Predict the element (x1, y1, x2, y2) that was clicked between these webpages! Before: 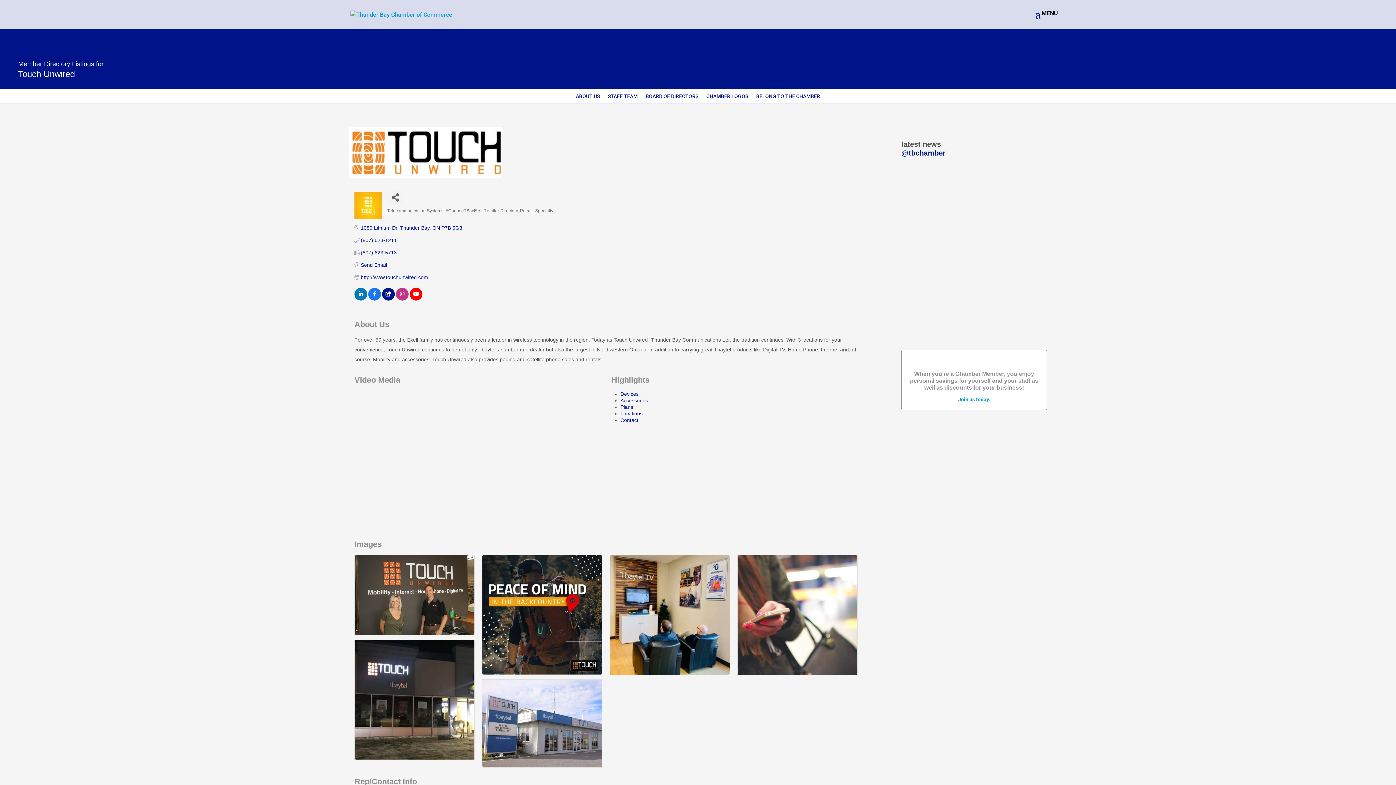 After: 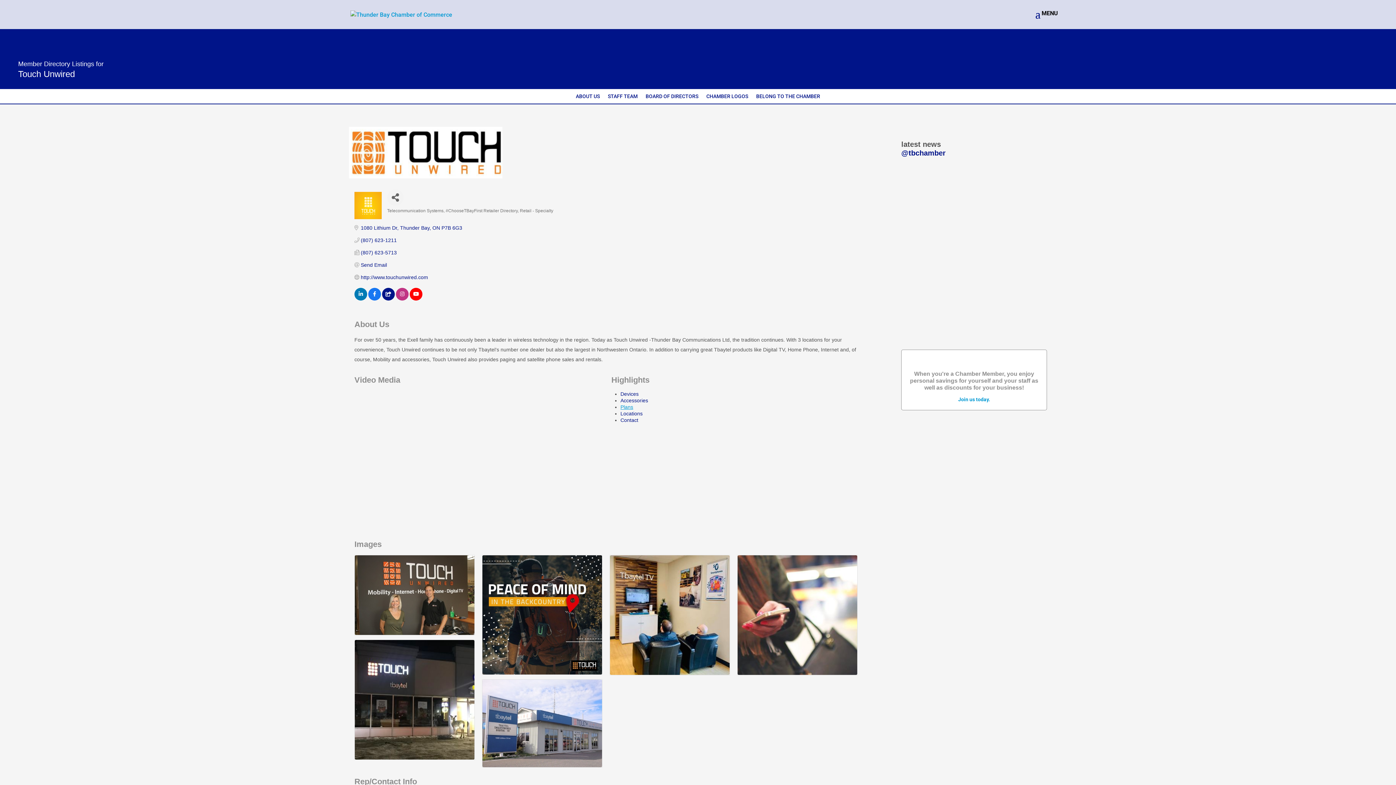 Action: label: Plans bbox: (620, 404, 633, 410)